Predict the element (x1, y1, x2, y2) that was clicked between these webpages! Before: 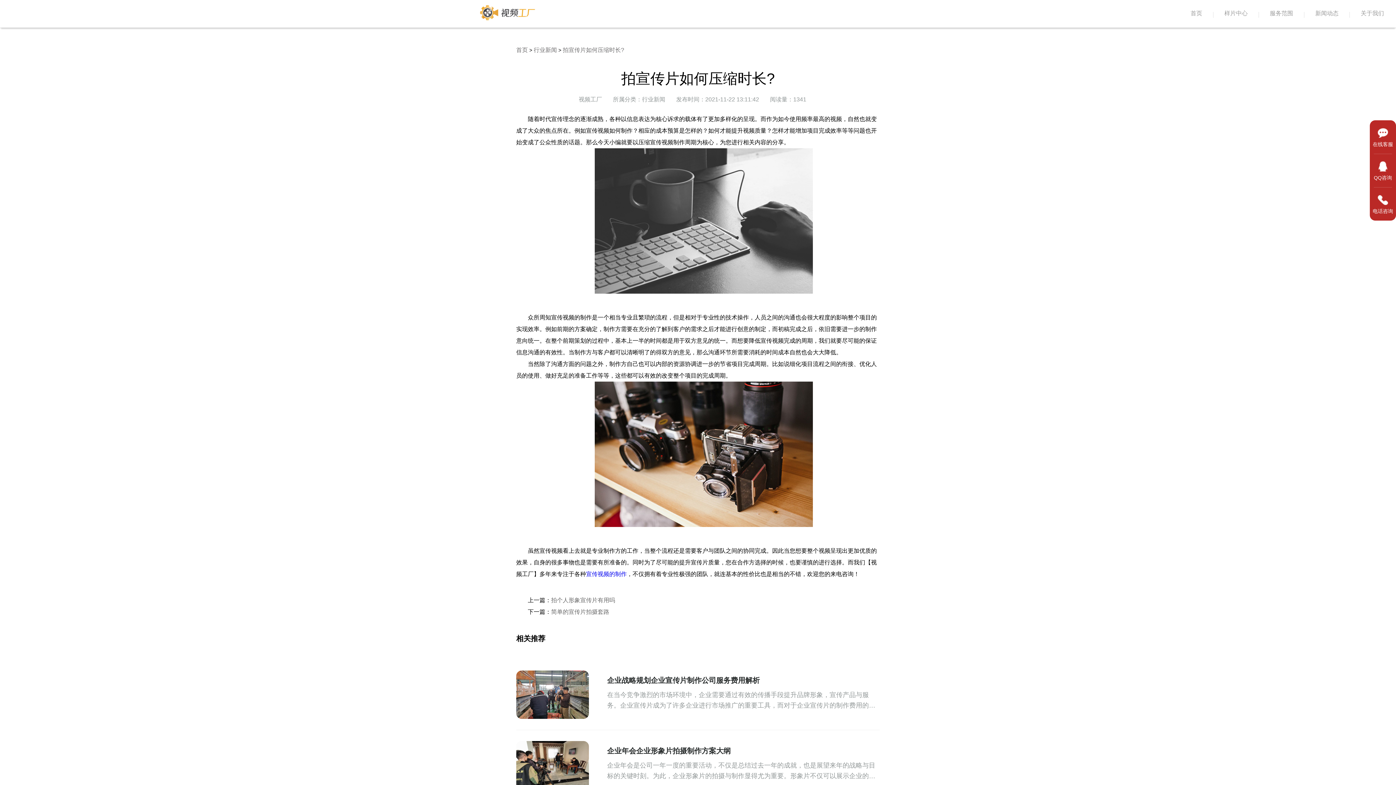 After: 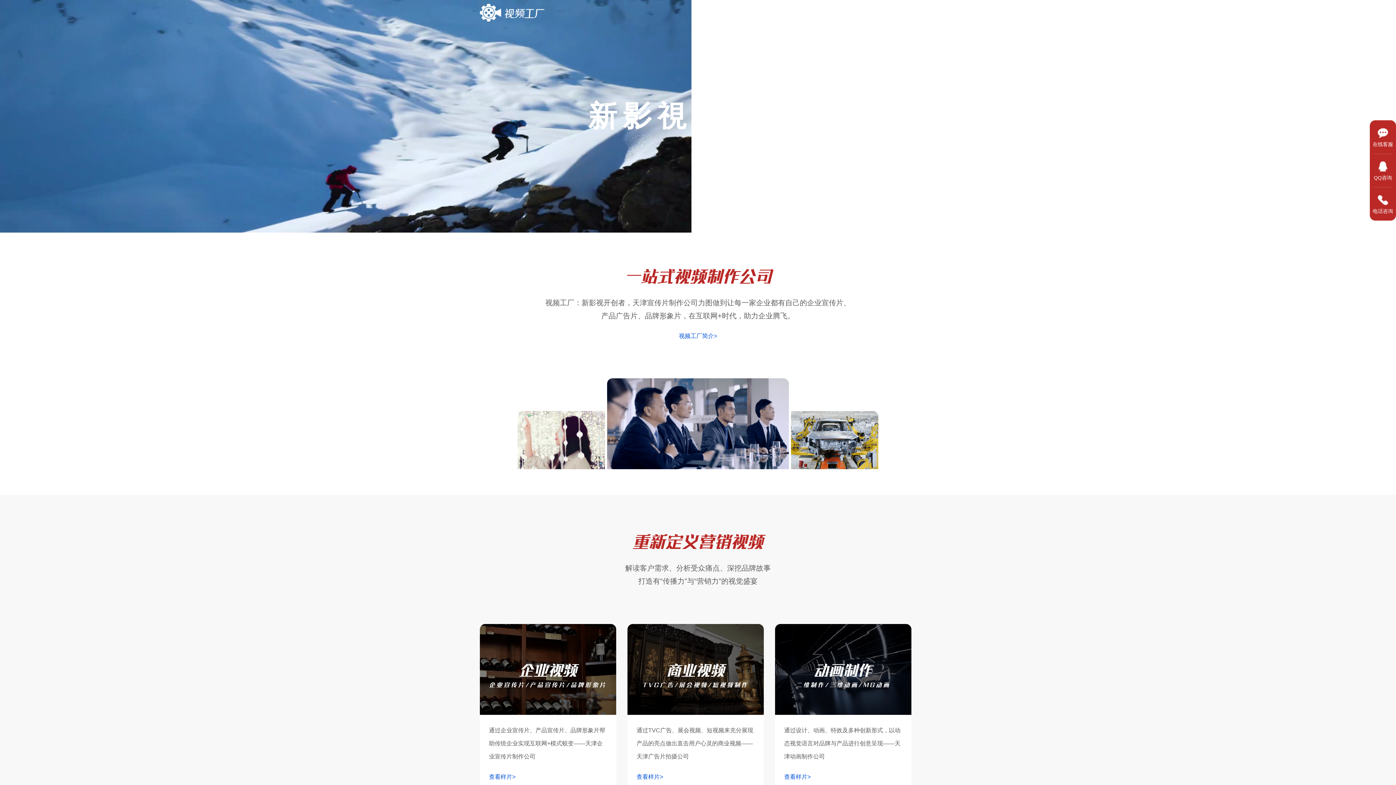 Action: label: 首页 bbox: (1190, 10, 1202, 16)